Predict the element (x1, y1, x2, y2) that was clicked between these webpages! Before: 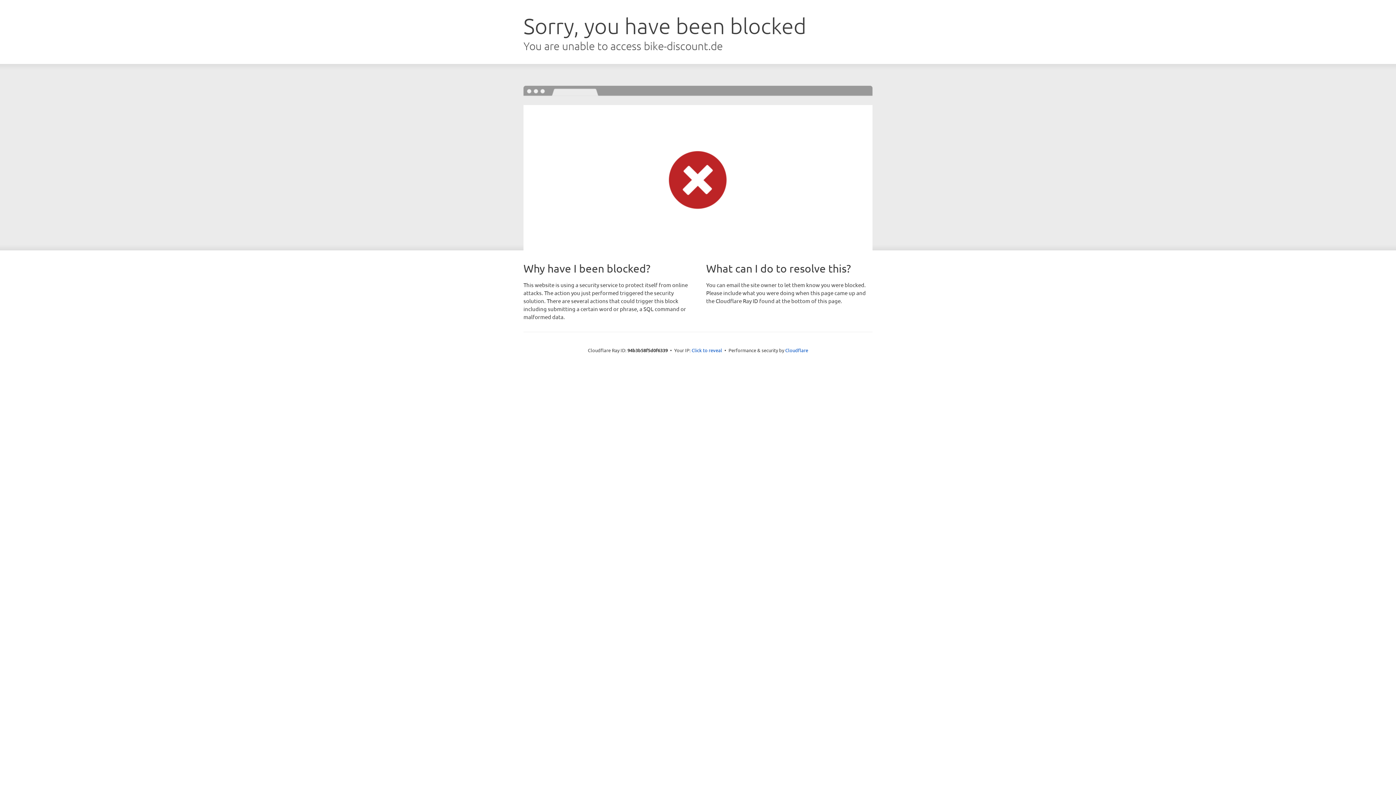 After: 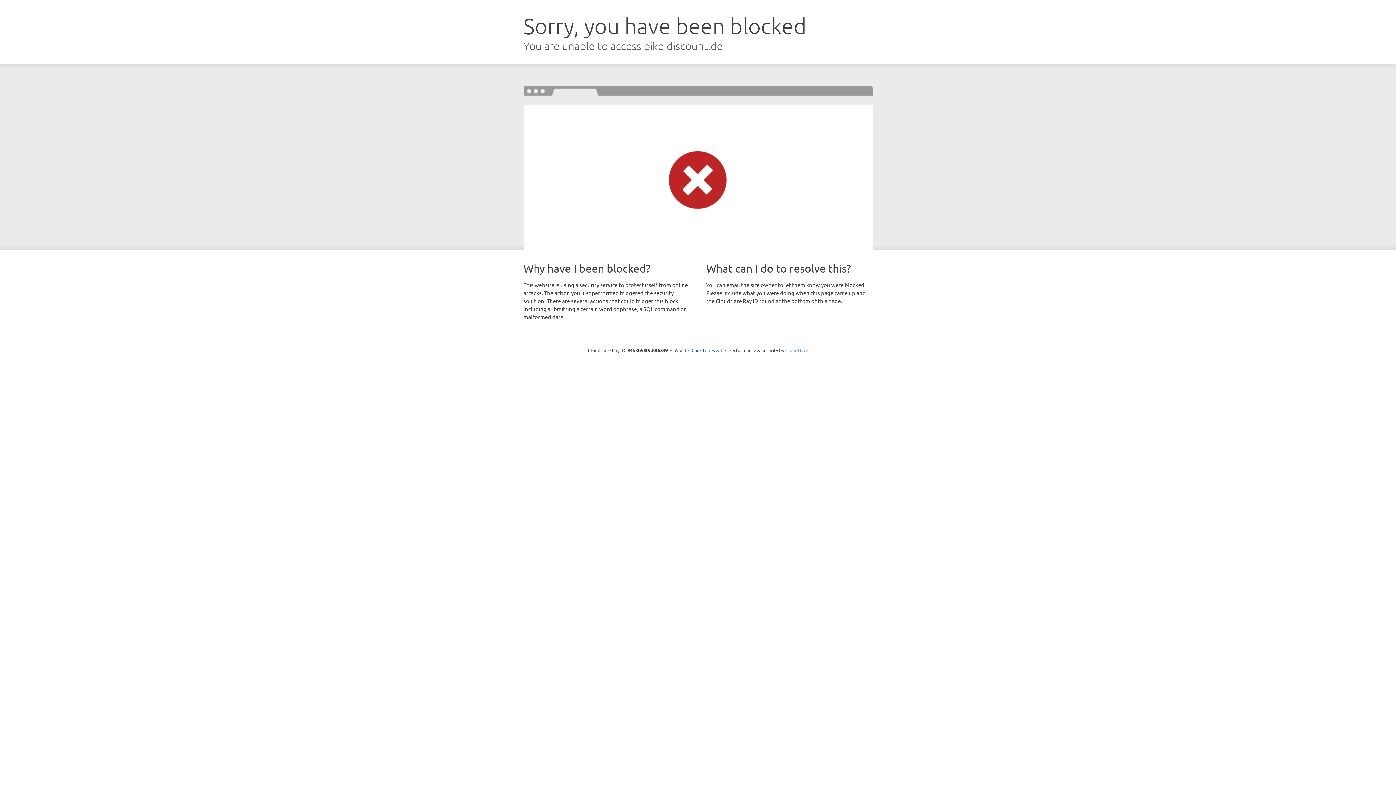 Action: label: Cloudflare bbox: (785, 347, 808, 353)